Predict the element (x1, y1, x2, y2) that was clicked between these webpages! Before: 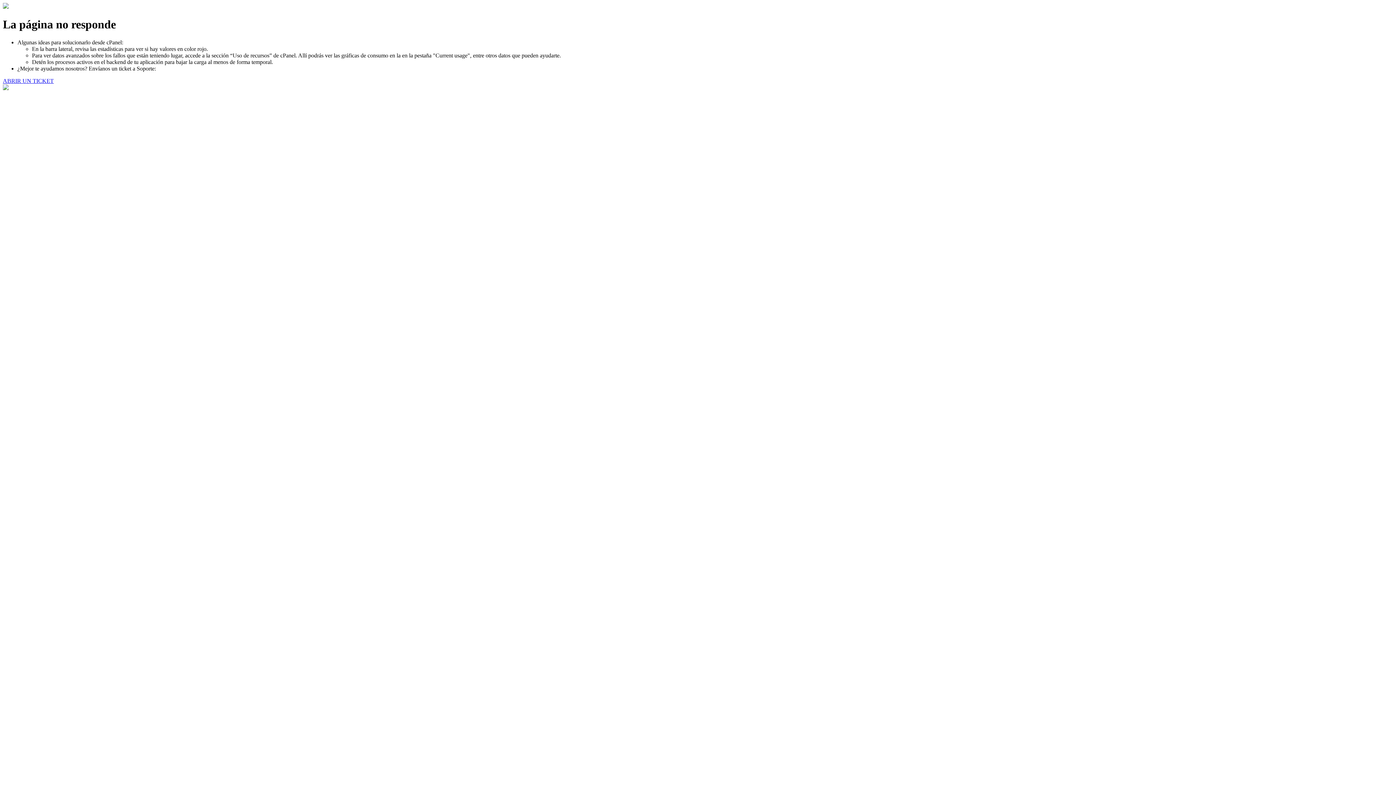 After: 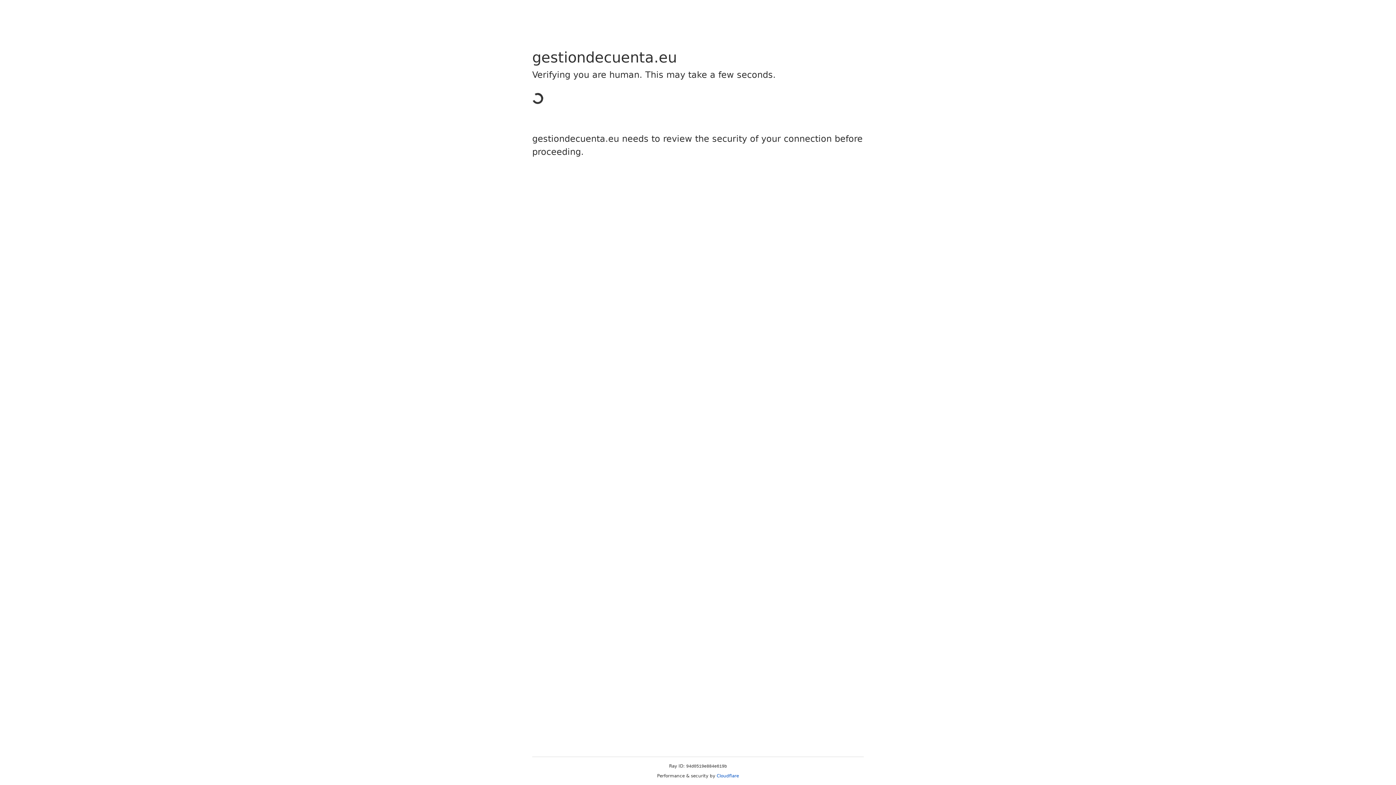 Action: label: ABRIR UN TICKET bbox: (2, 77, 53, 83)